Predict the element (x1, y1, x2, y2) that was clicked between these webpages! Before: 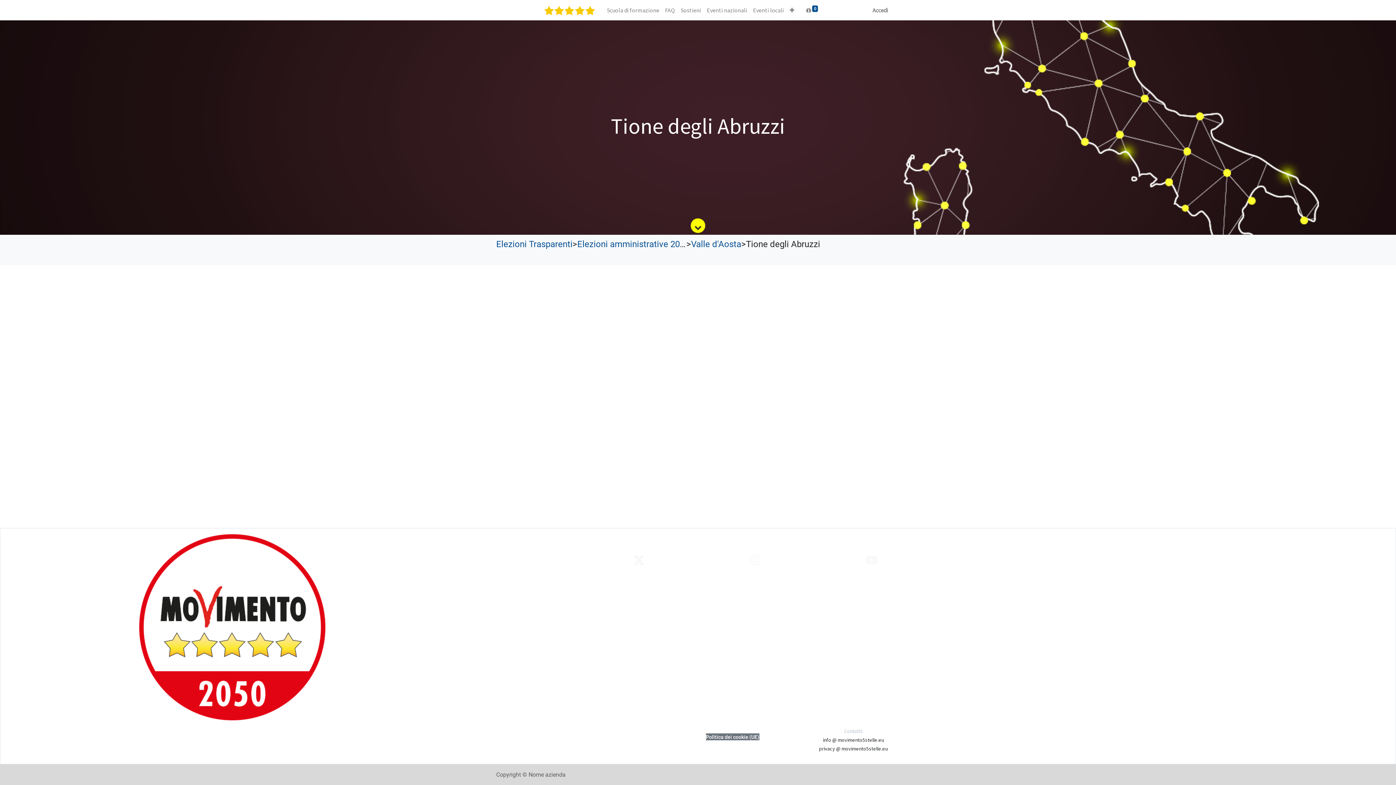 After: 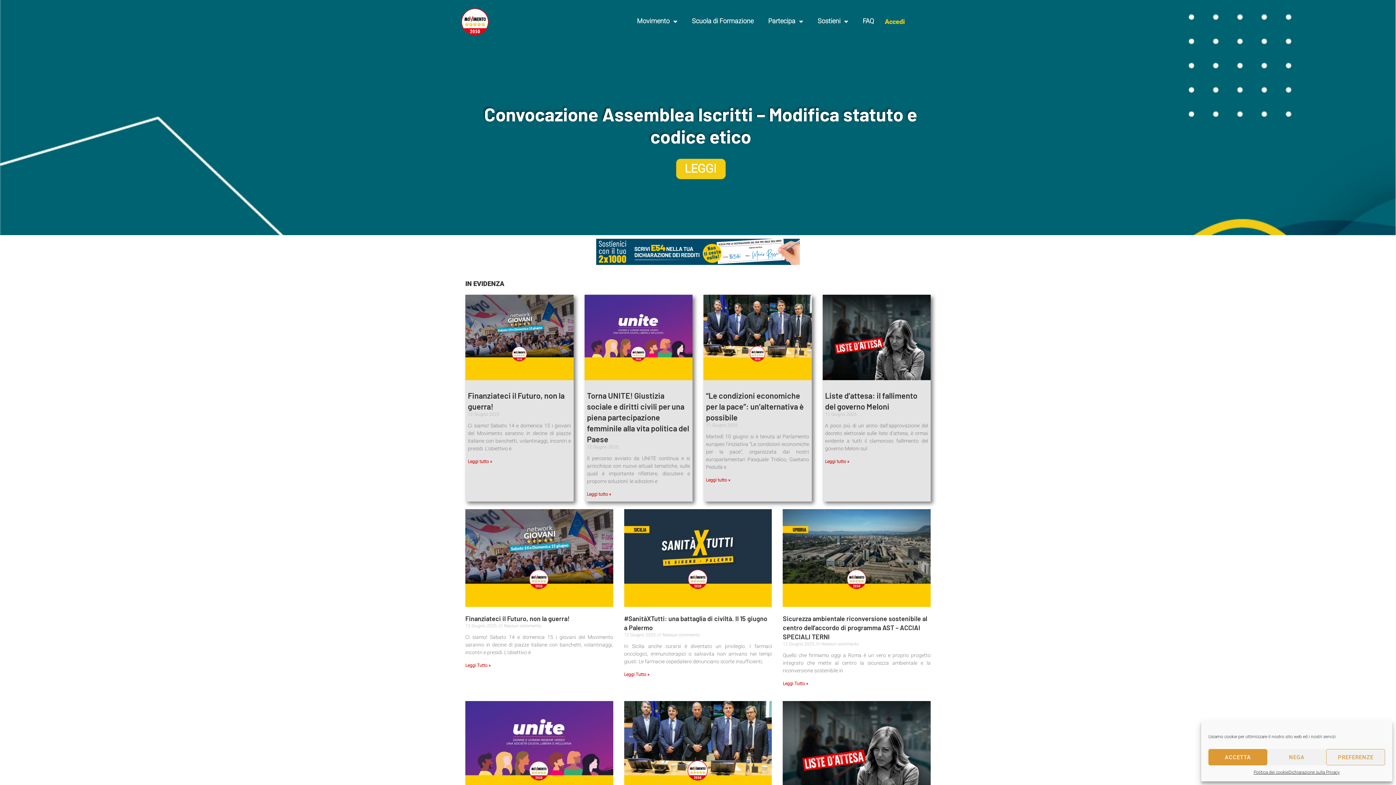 Action: label: www.movimento5stelle.eu bbox: (1129, 558, 1197, 565)